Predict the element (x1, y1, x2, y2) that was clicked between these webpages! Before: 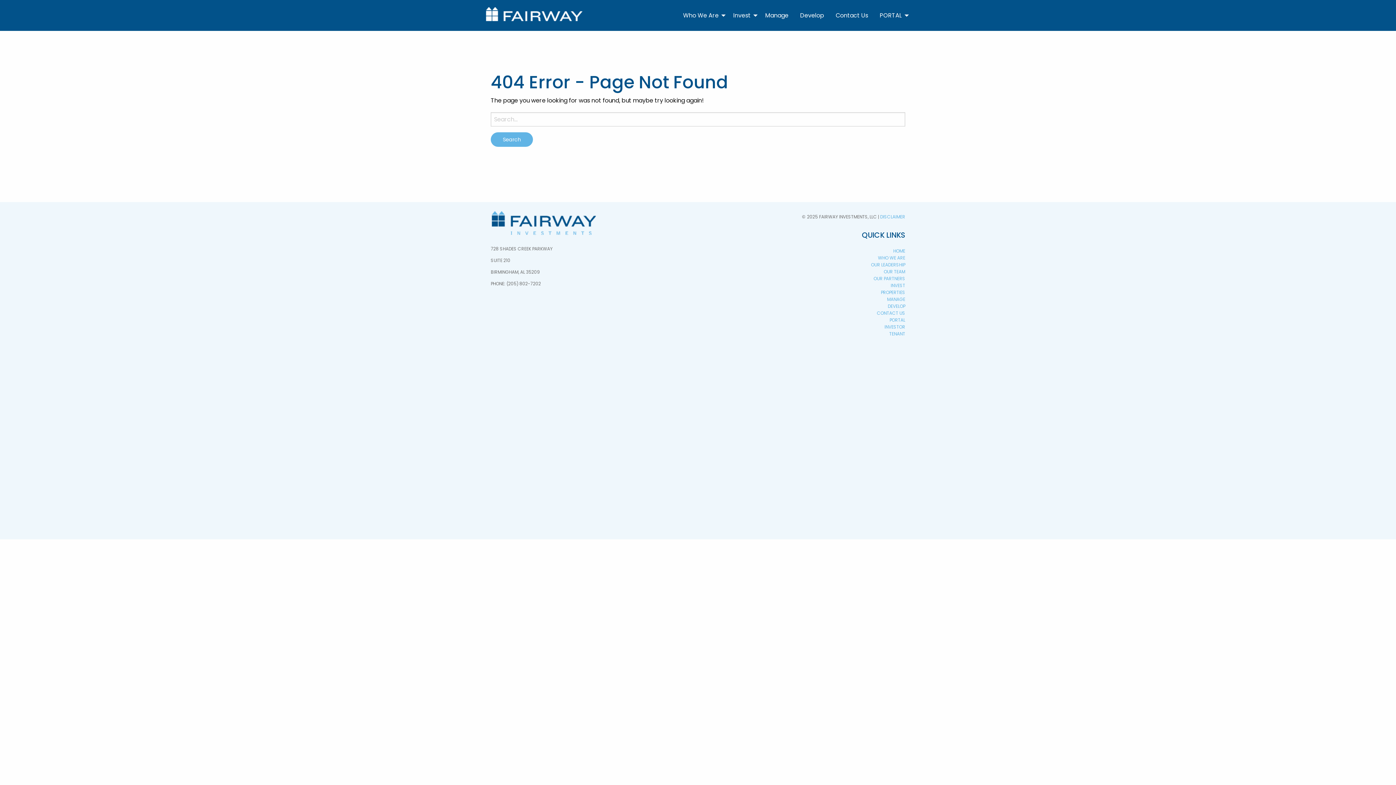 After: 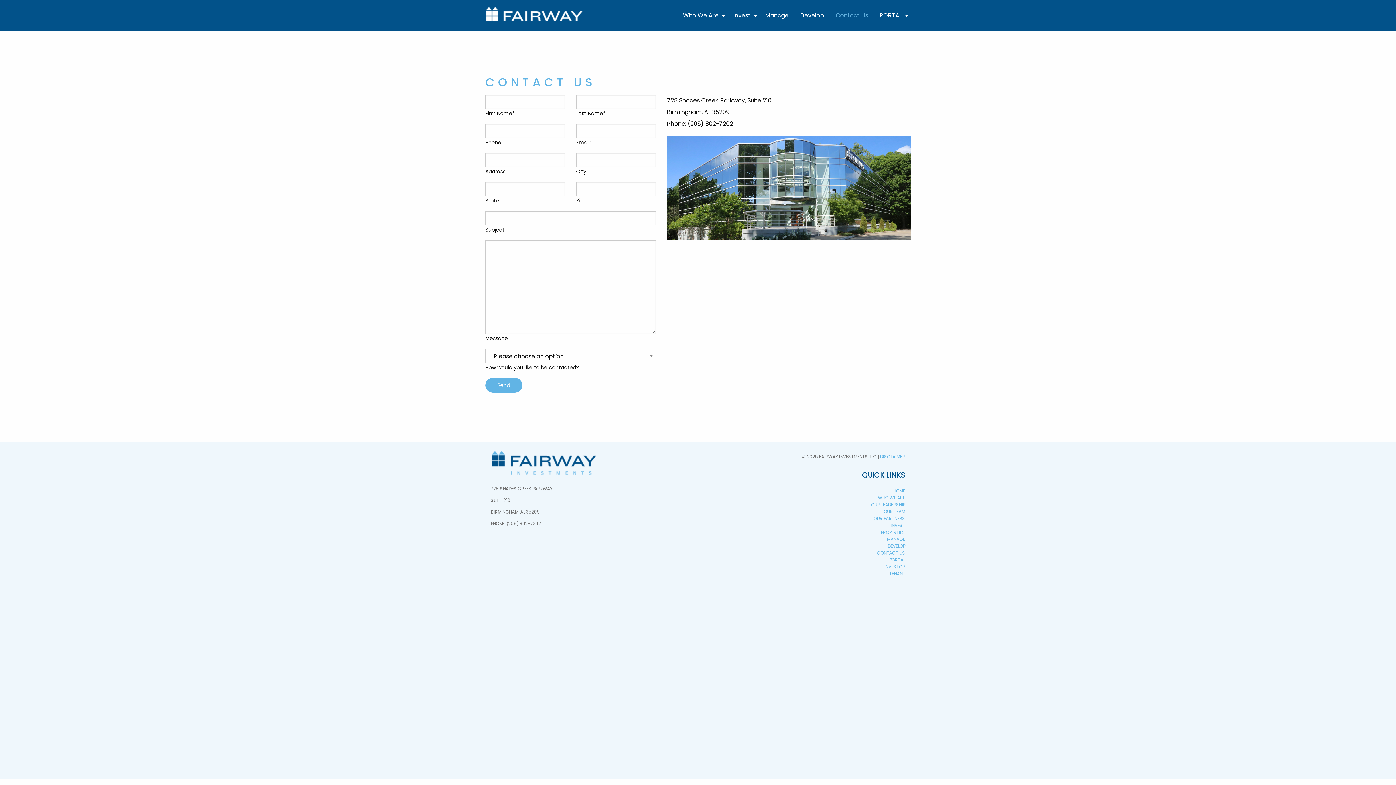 Action: bbox: (830, 8, 874, 22) label: Contact Us